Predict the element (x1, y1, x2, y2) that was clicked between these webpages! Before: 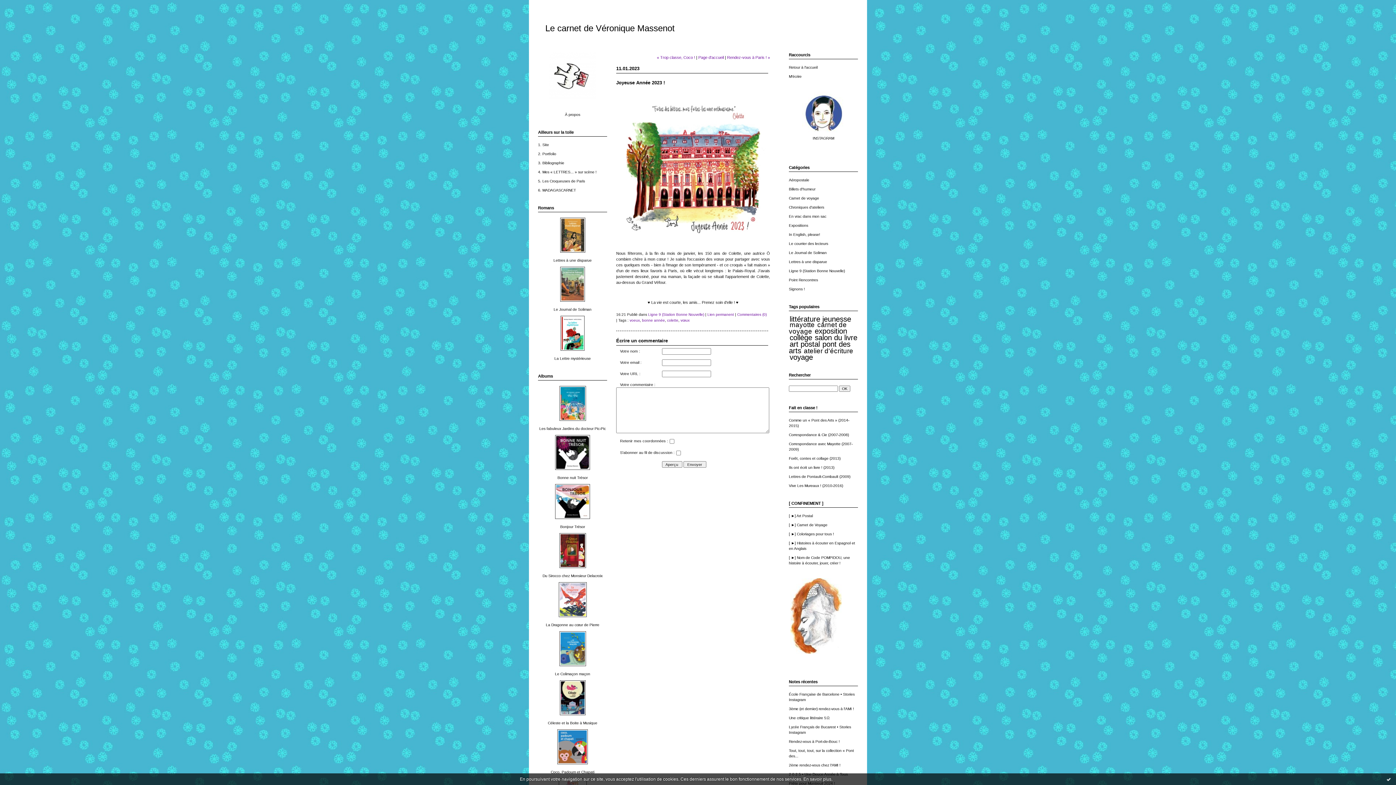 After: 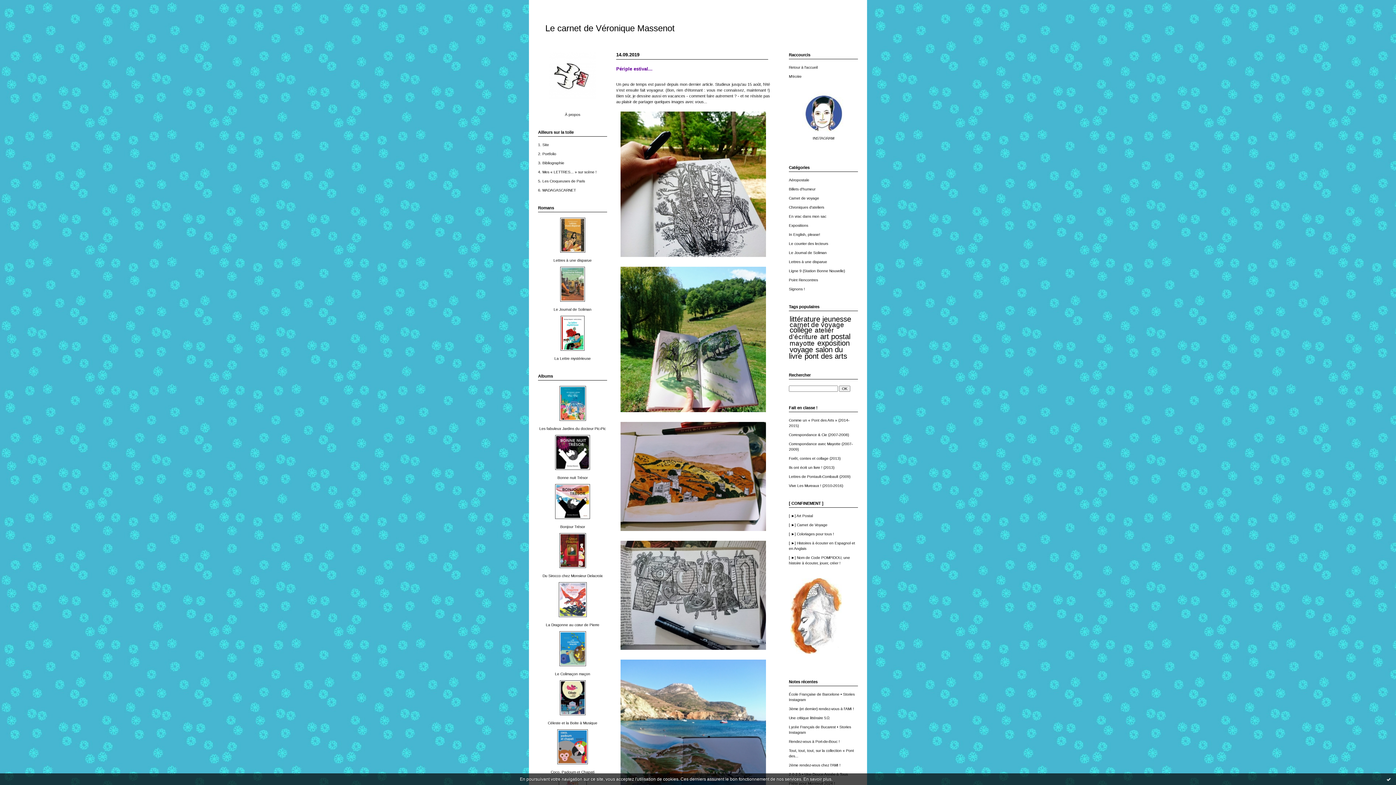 Action: bbox: (789, 353, 813, 361) label: voyage